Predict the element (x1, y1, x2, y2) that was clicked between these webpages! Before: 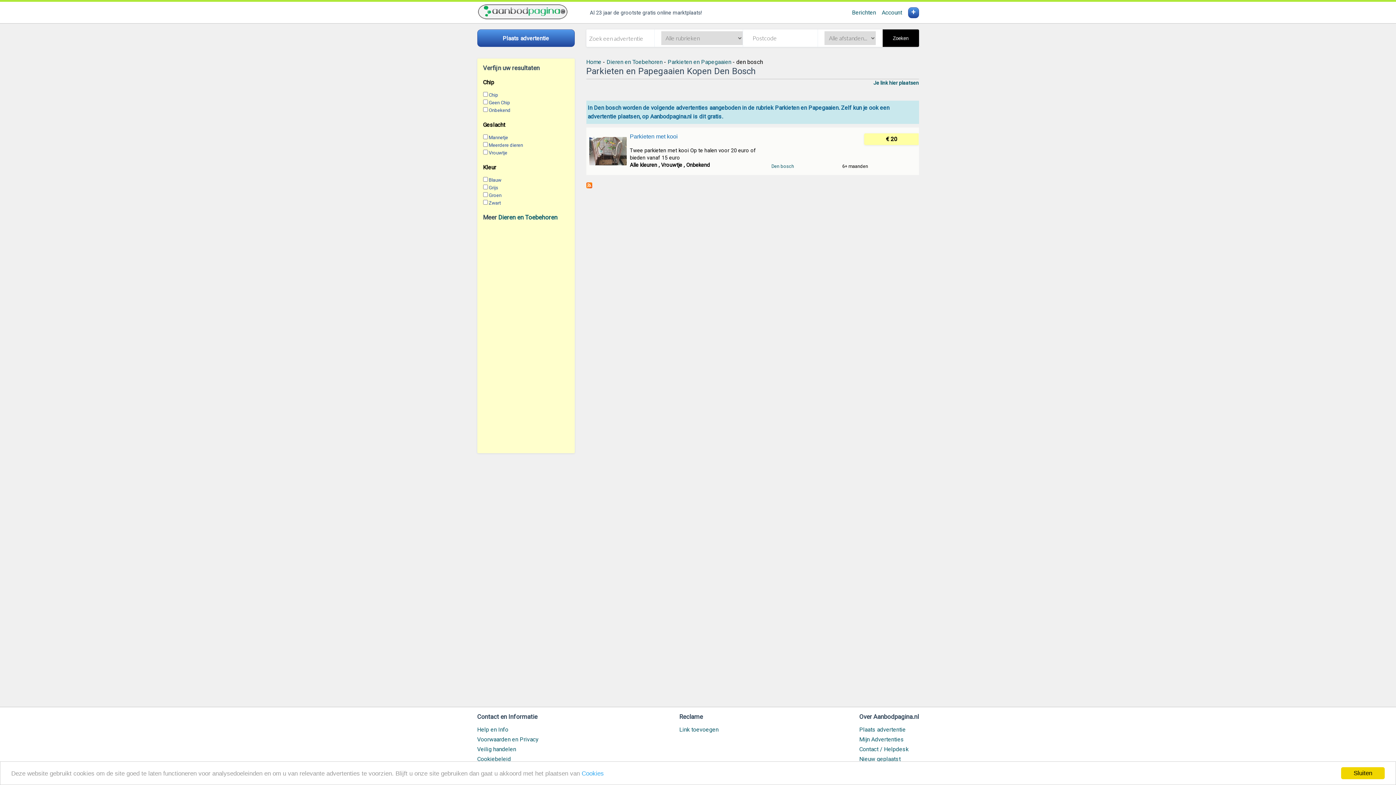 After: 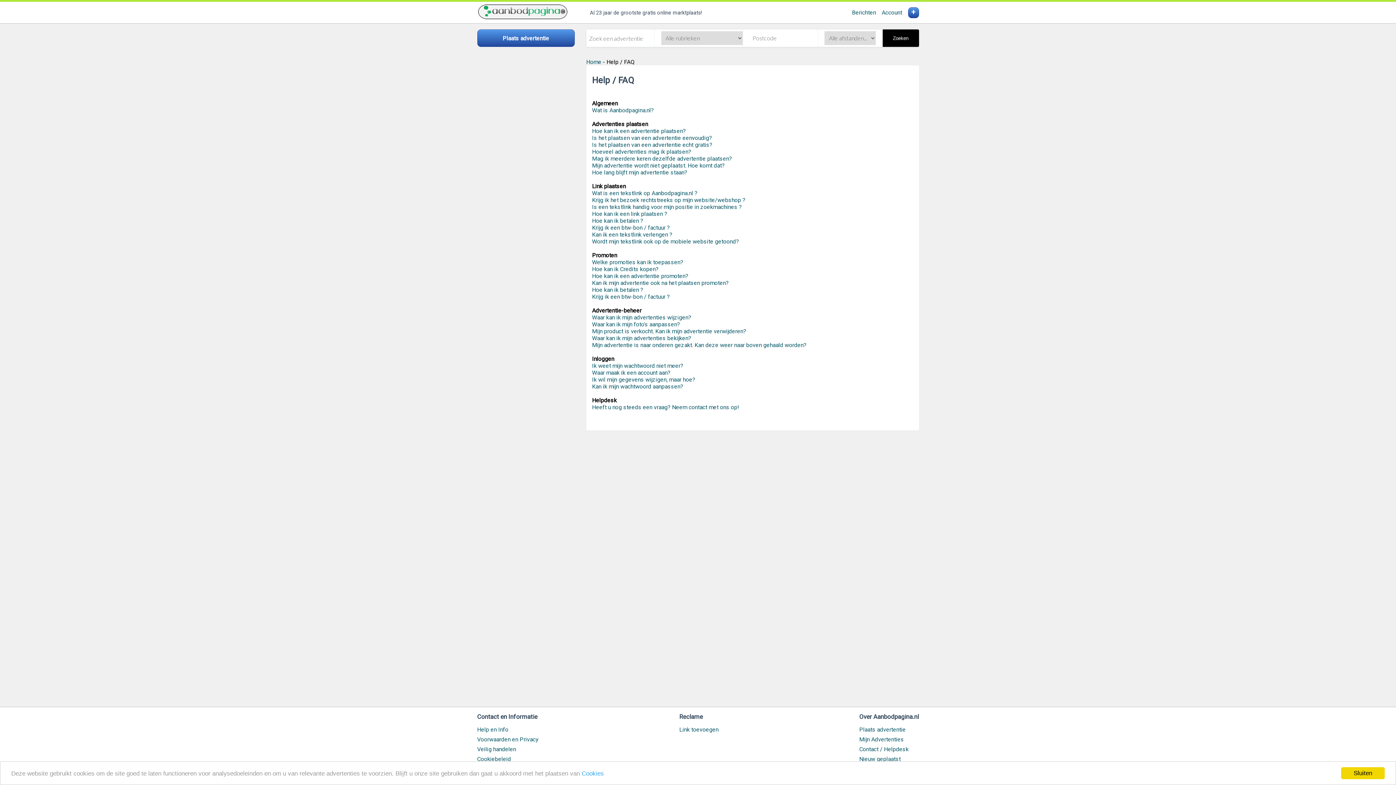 Action: bbox: (477, 726, 508, 733) label: Help en Info